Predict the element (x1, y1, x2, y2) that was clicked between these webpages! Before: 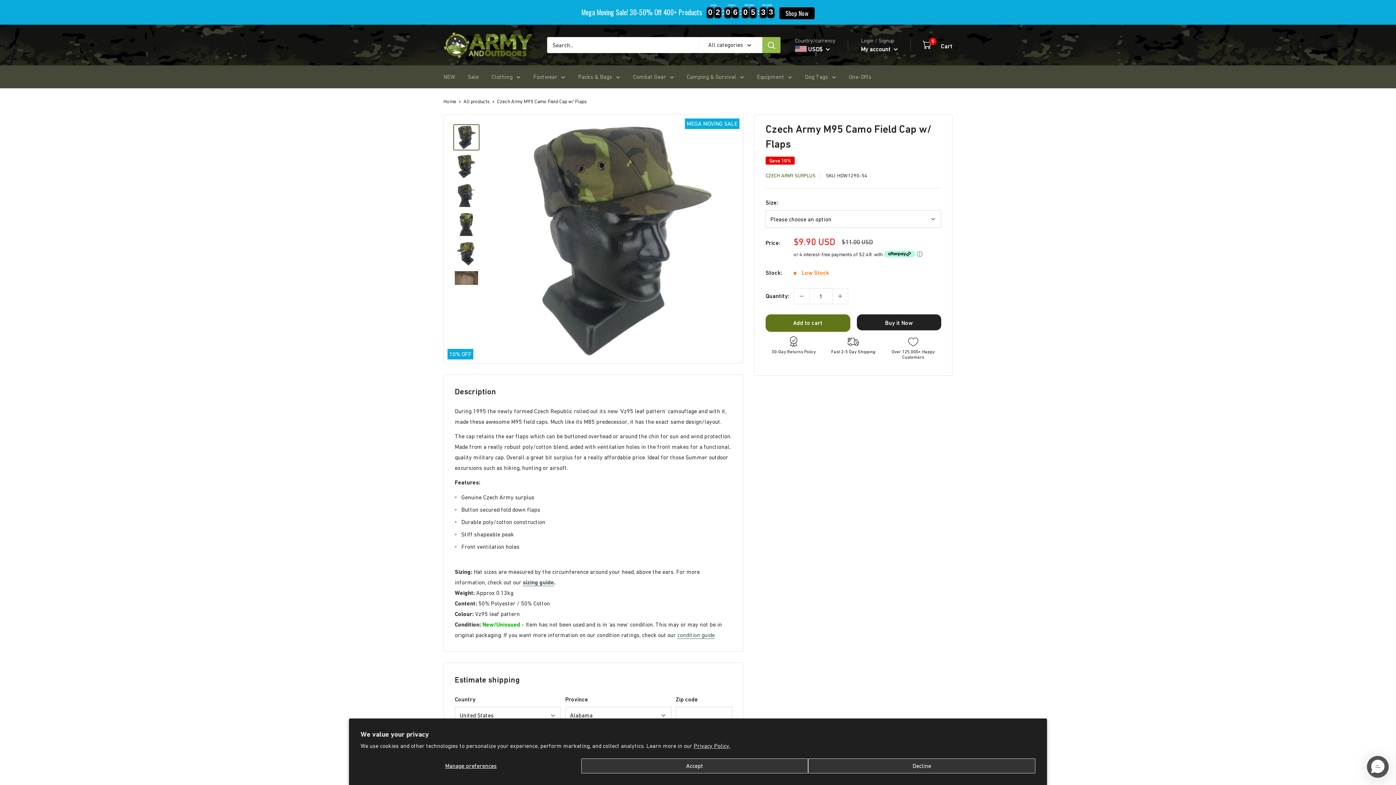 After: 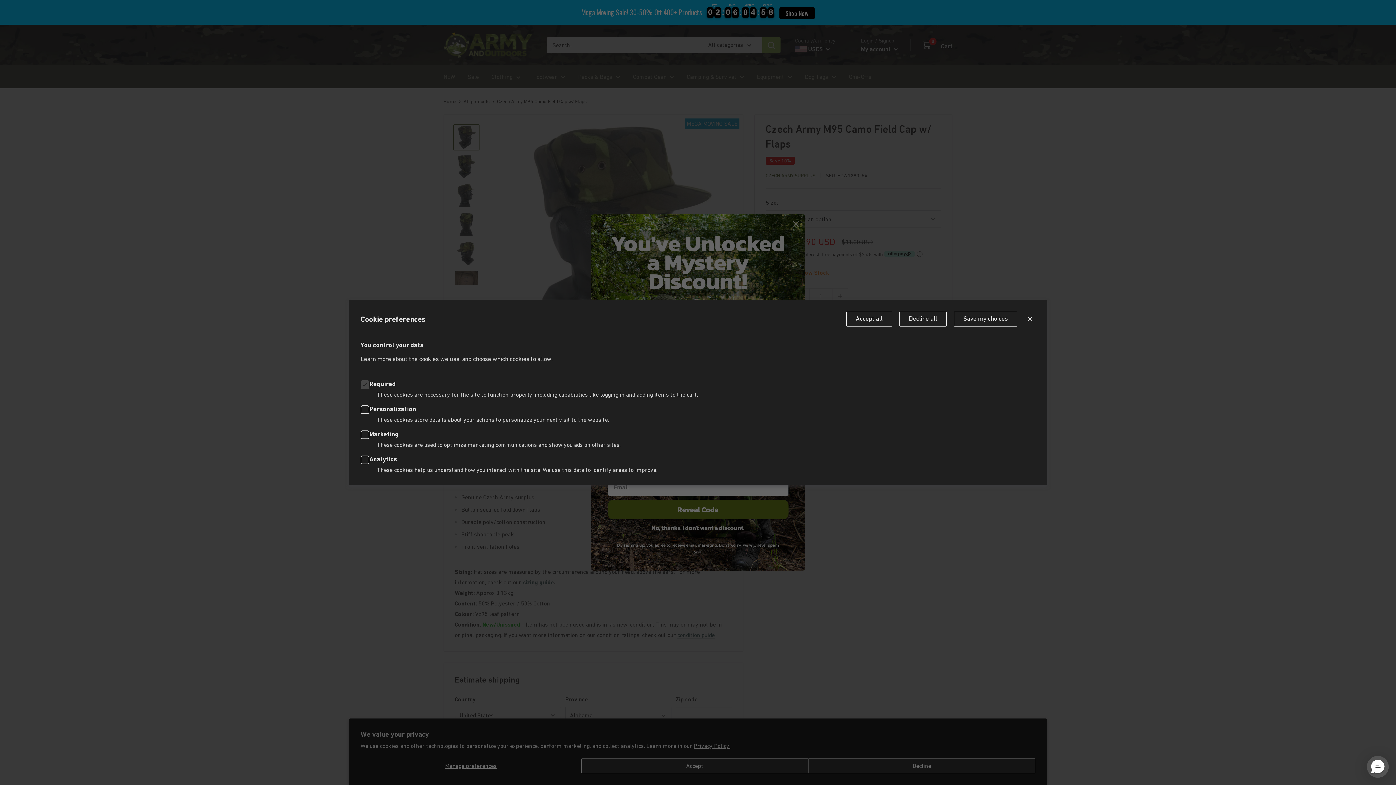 Action: label: Manage preferences bbox: (360, 758, 581, 773)